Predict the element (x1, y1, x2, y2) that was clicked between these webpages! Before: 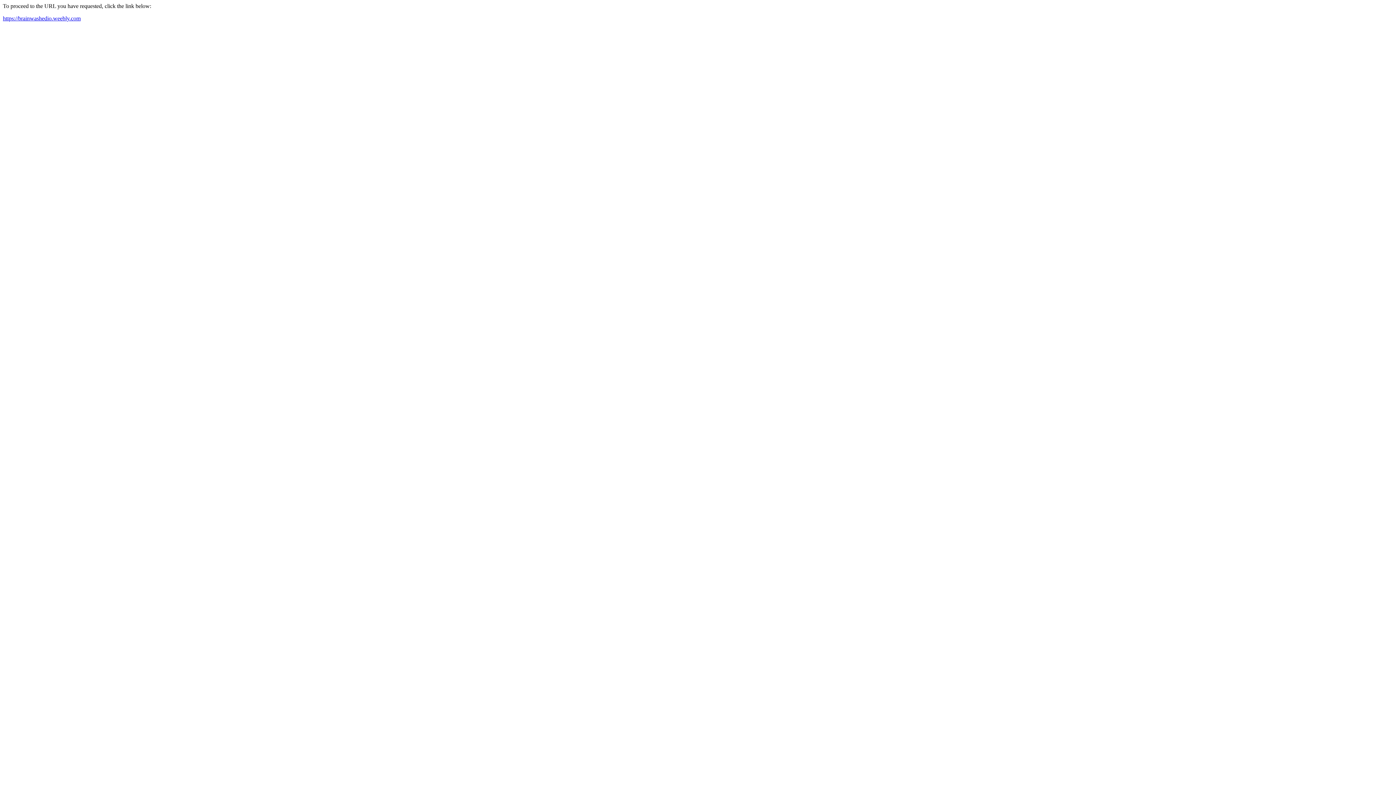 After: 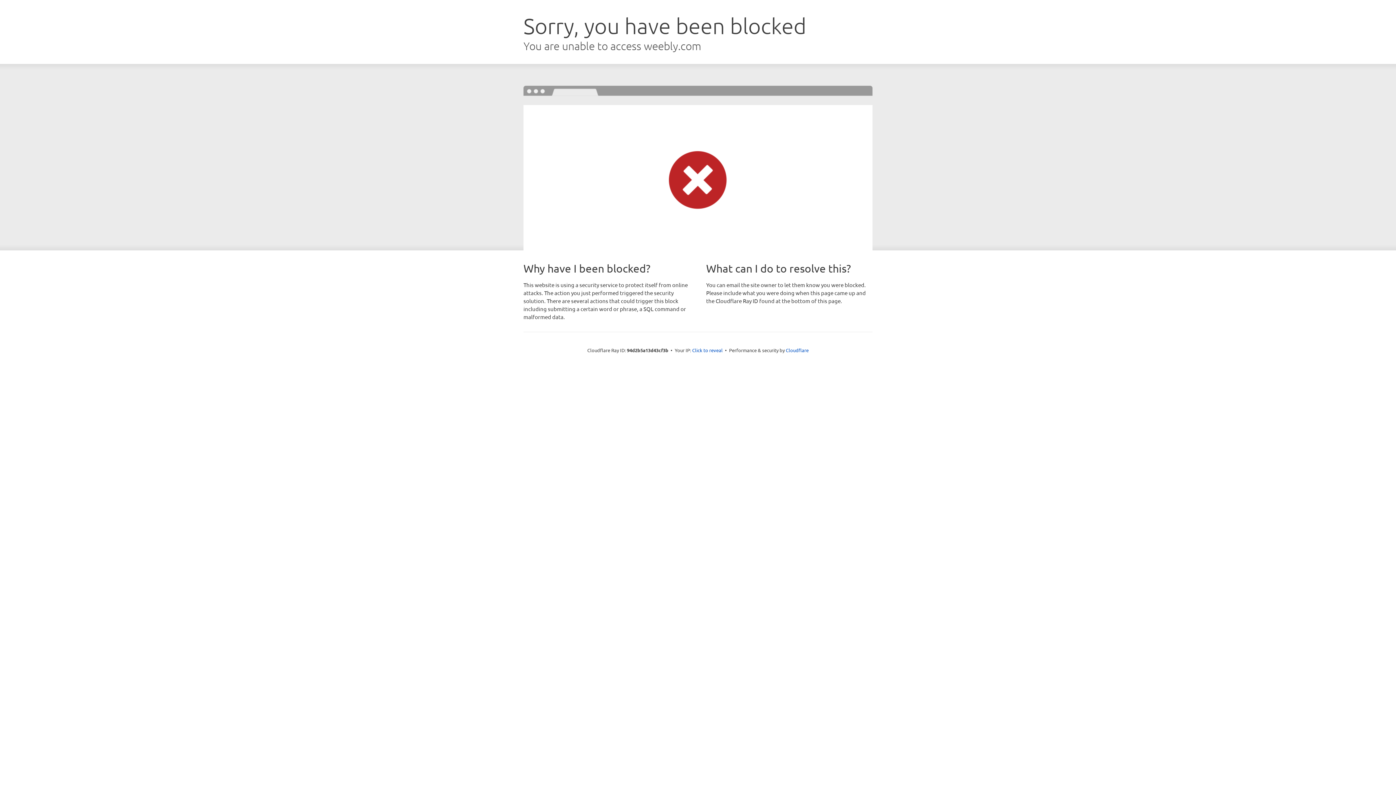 Action: bbox: (2, 15, 80, 21) label: https://brainwashedio.weebly.com